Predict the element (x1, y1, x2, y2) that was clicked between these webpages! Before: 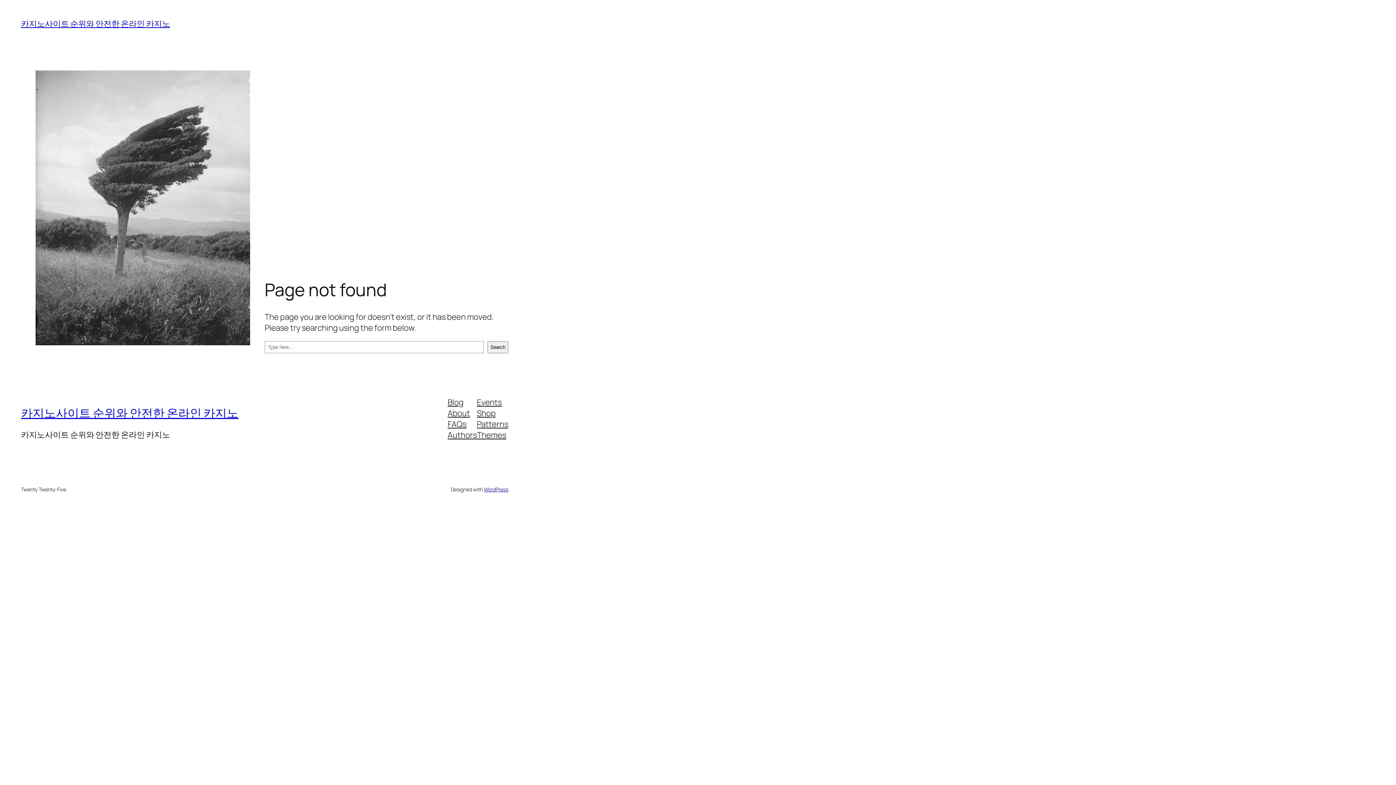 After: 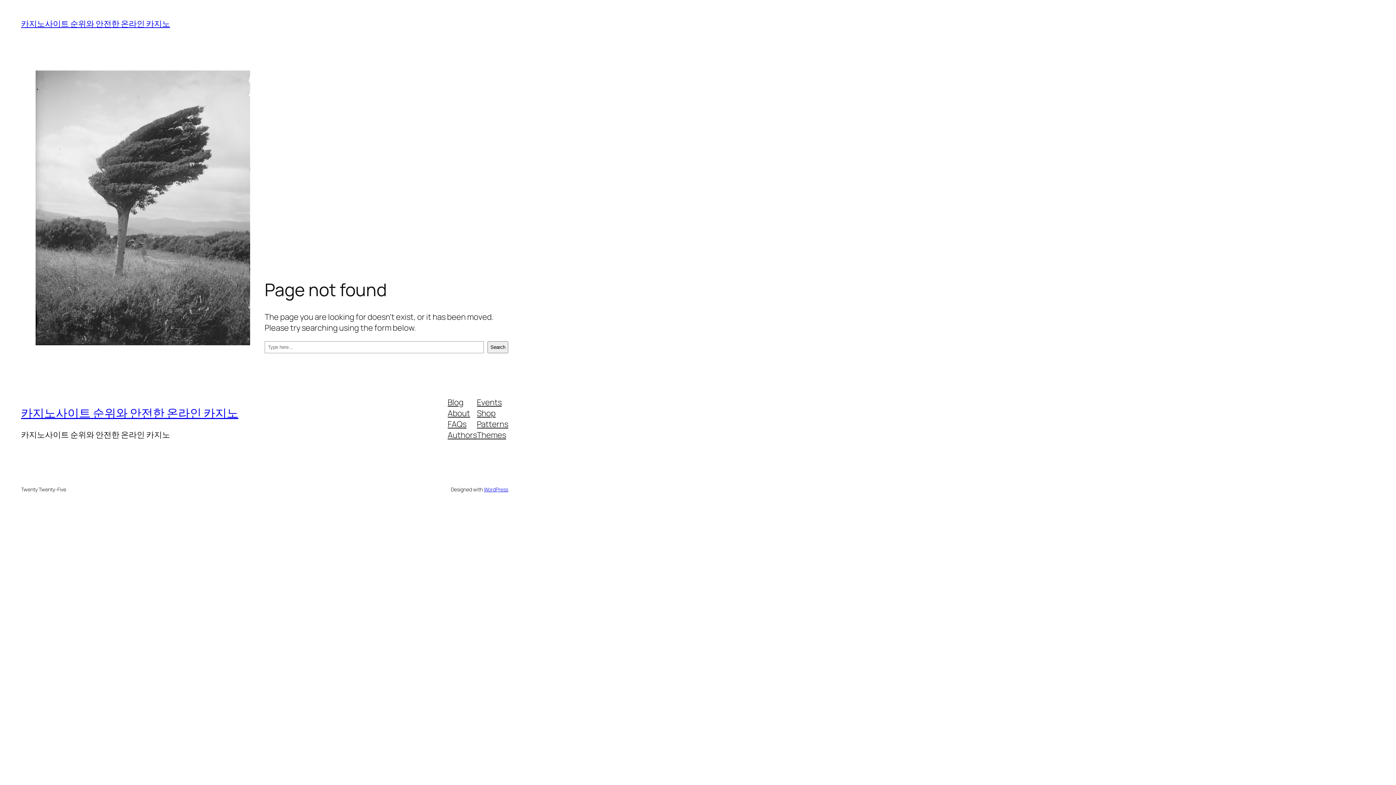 Action: label: Blog bbox: (447, 396, 463, 407)